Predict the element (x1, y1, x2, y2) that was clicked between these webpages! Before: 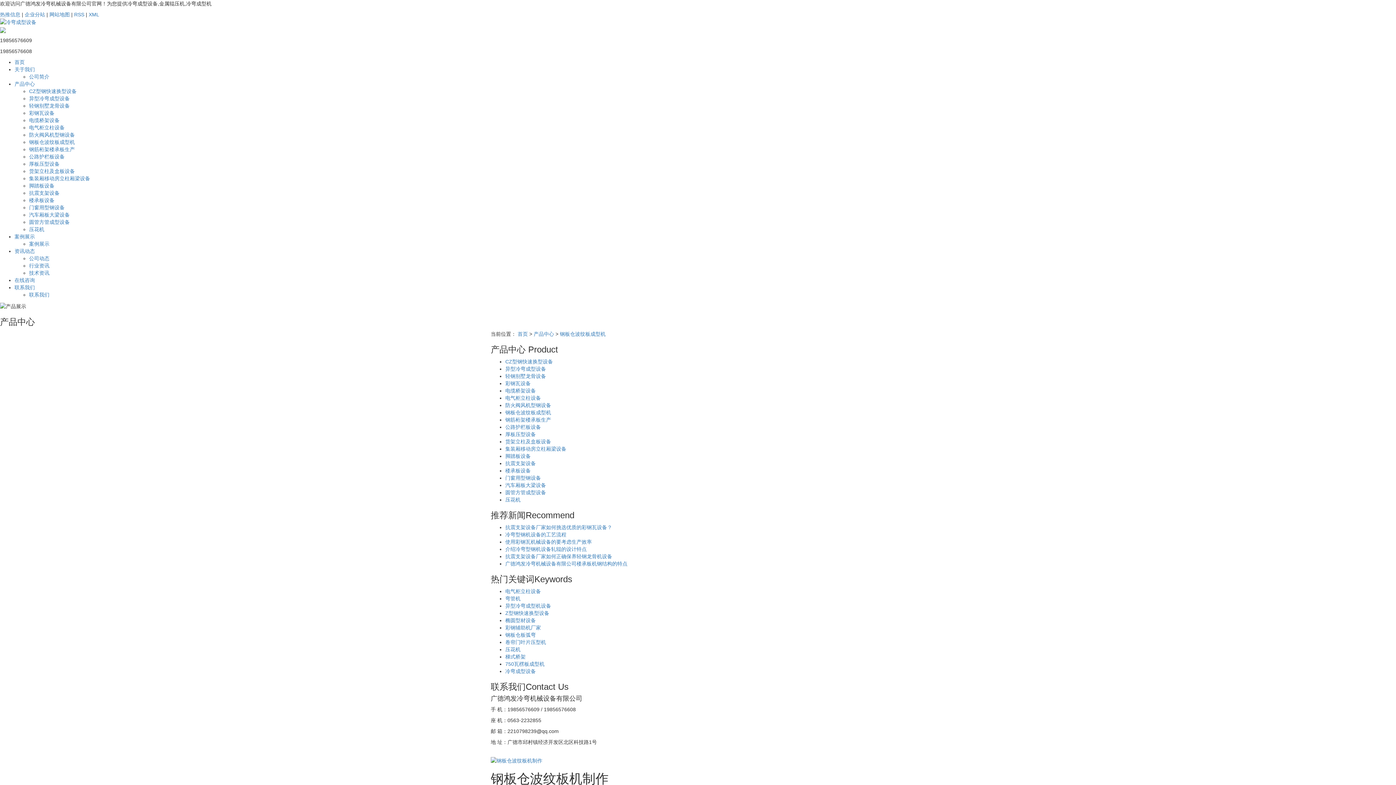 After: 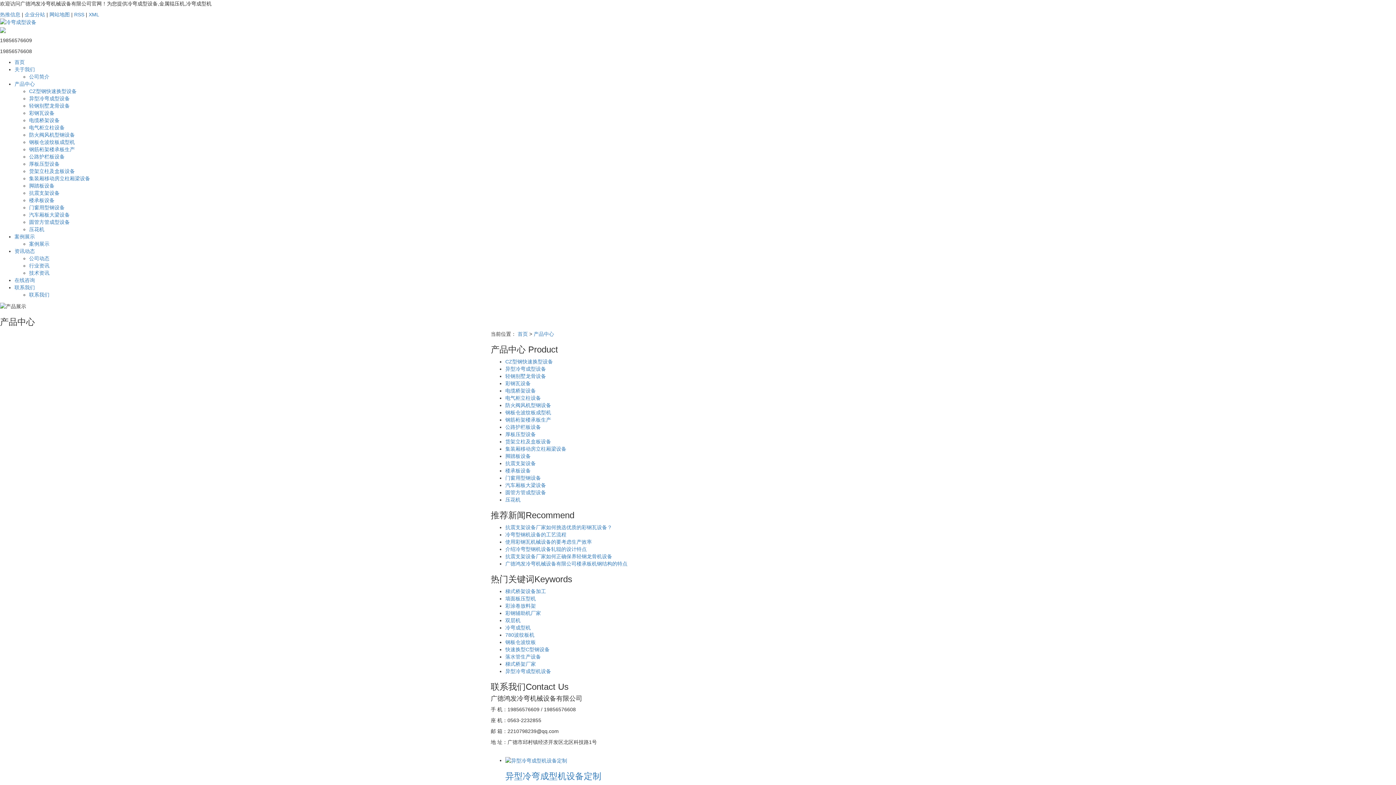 Action: label: 产品中心 bbox: (533, 331, 554, 336)